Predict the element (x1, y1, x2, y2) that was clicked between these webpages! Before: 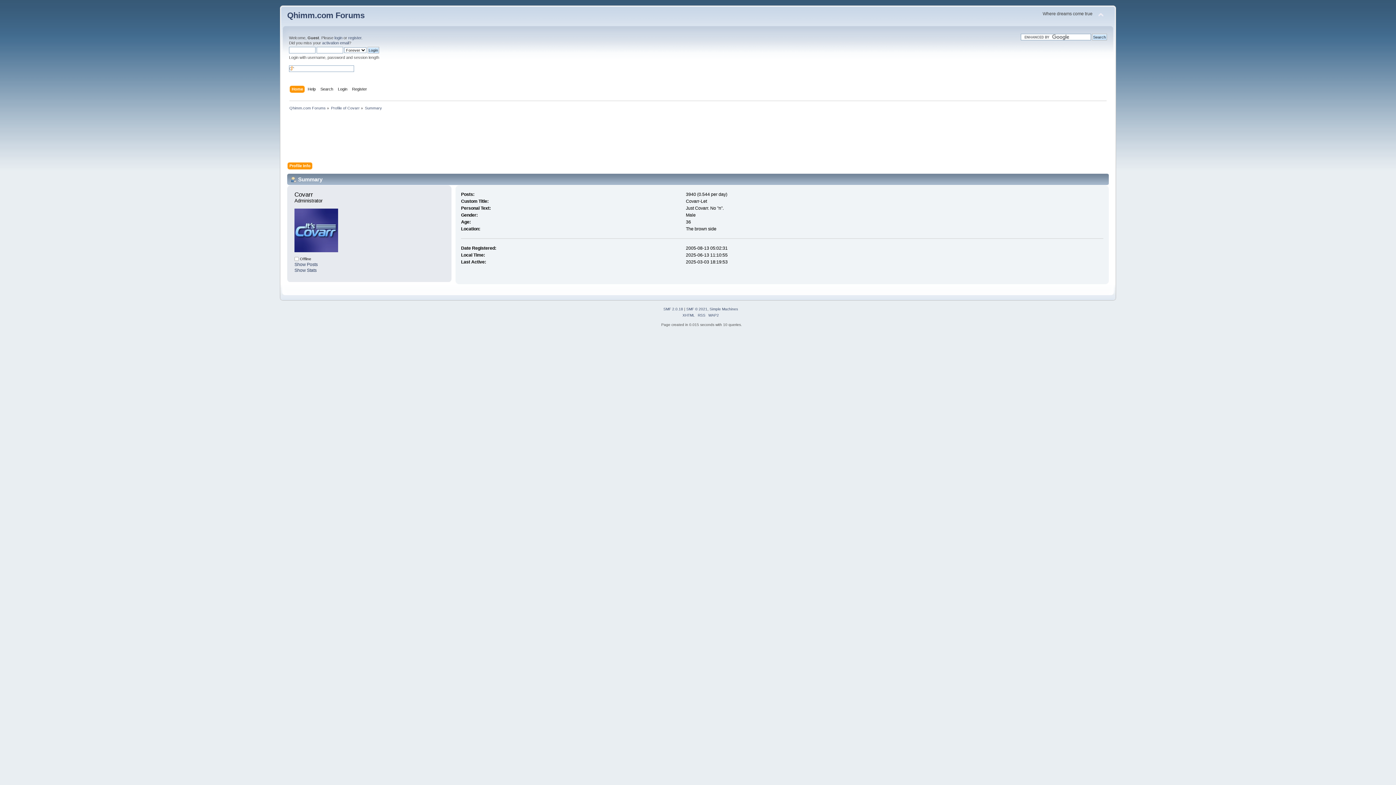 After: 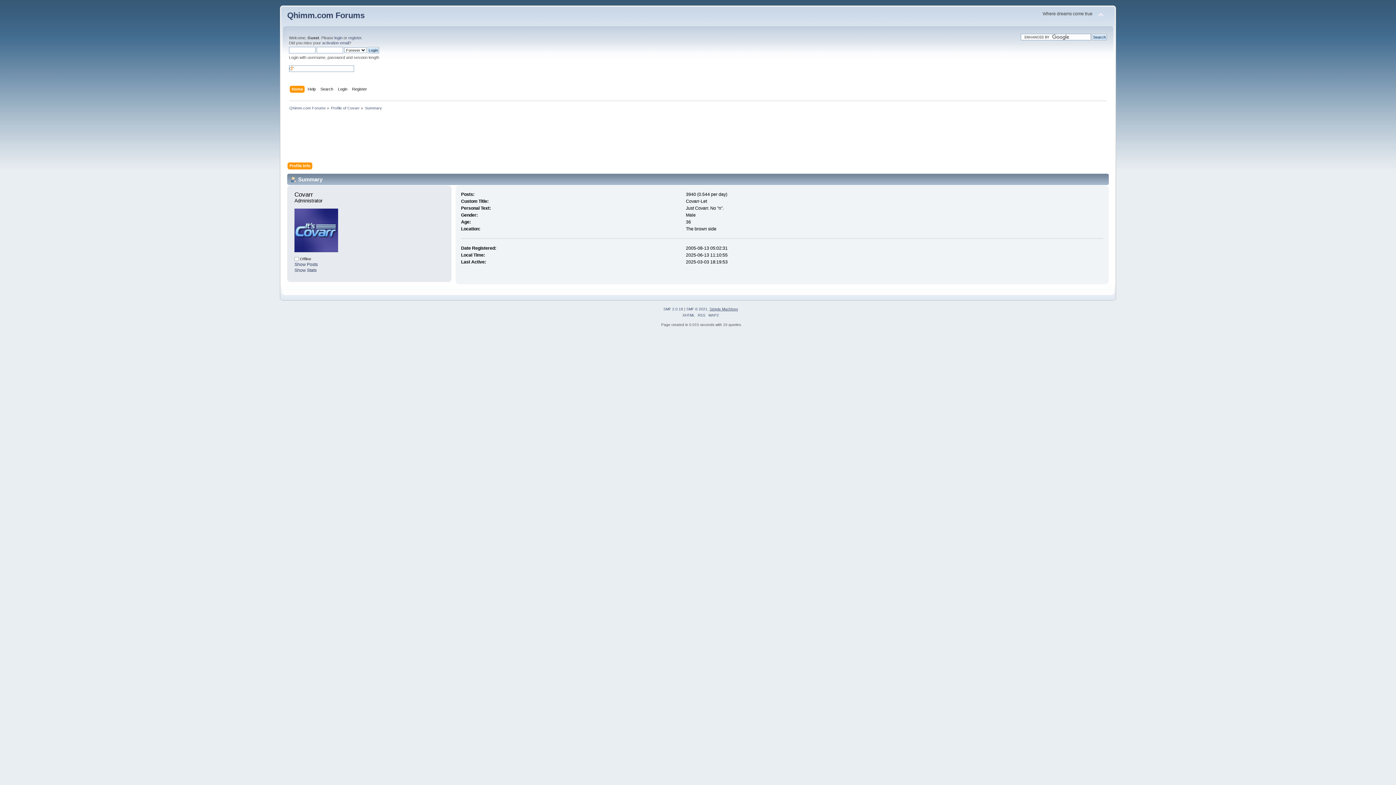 Action: label: Simple Machines bbox: (709, 307, 738, 311)